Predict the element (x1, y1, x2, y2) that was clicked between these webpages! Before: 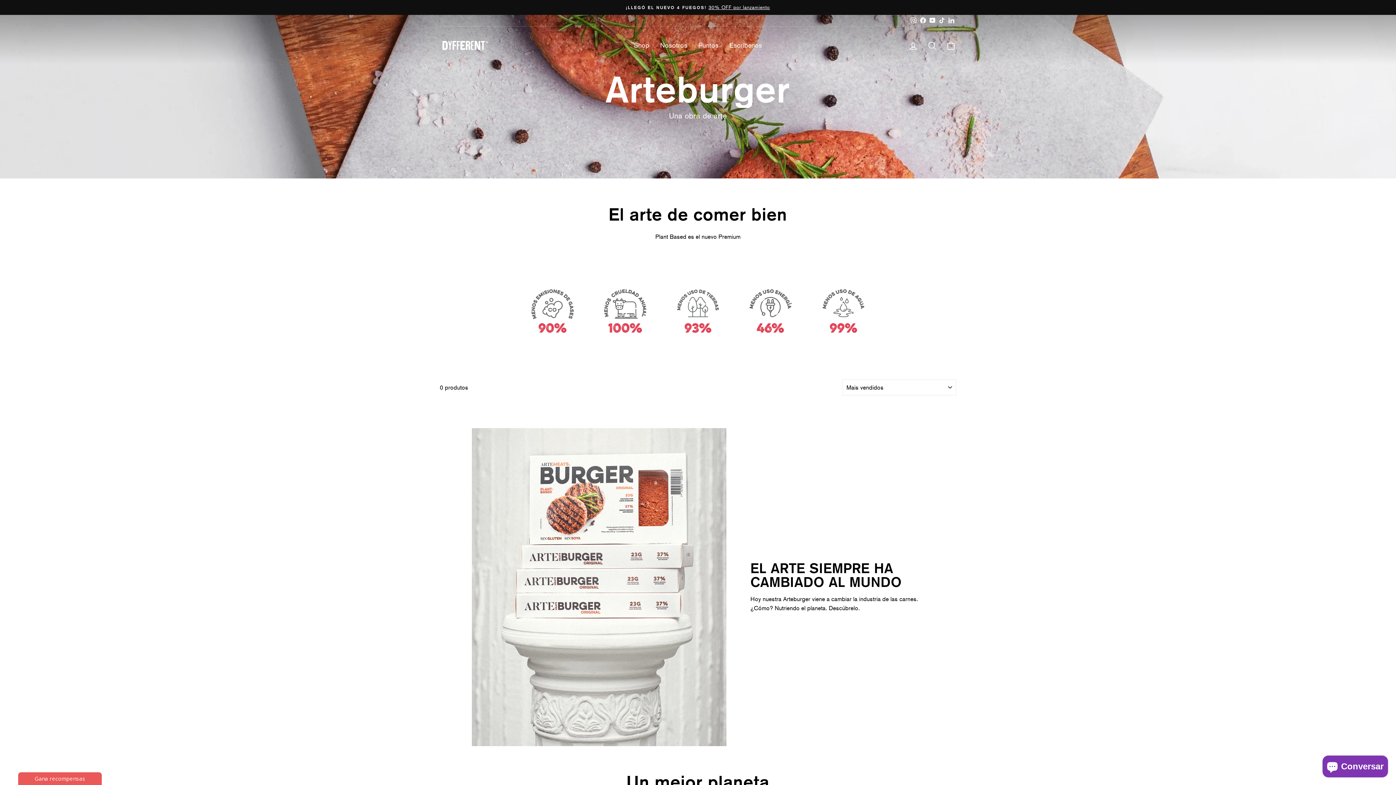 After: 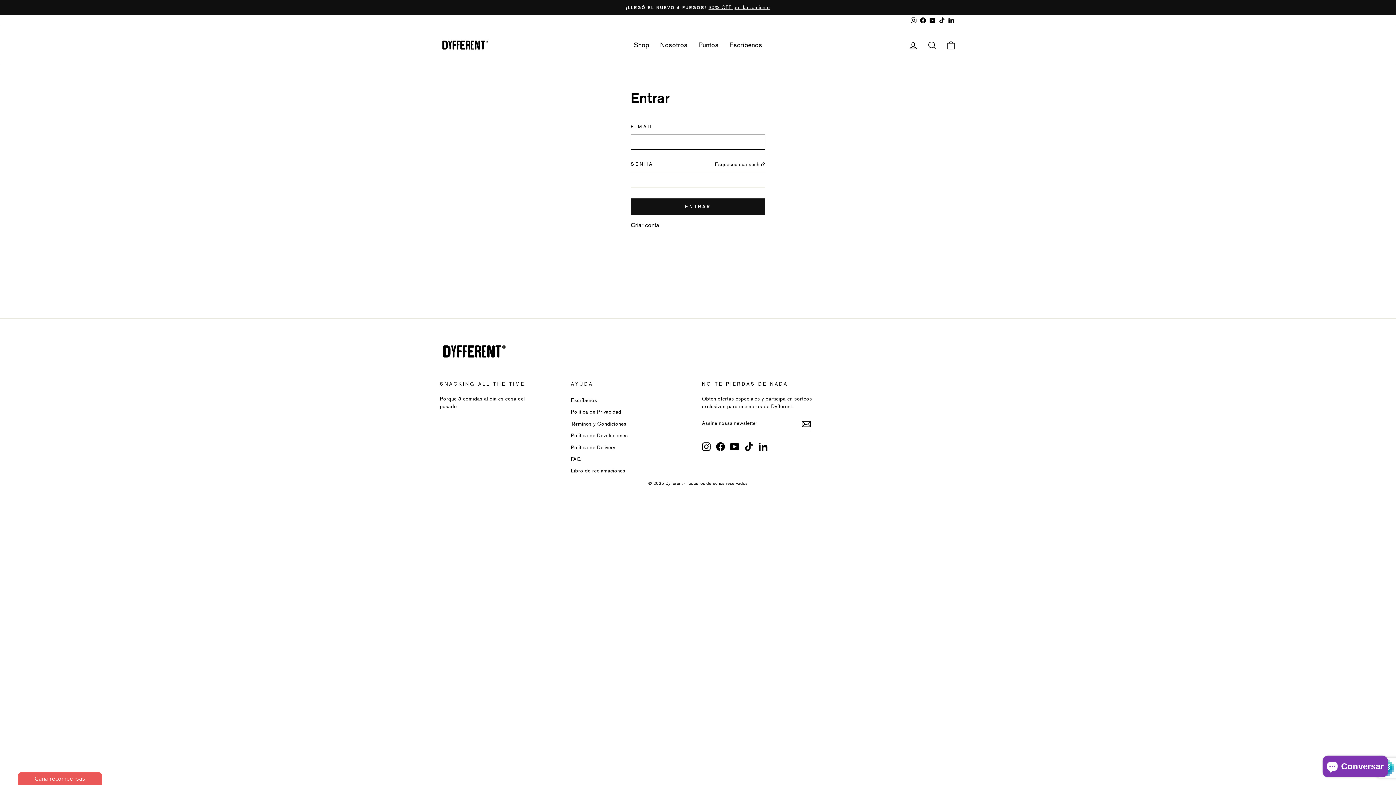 Action: bbox: (904, 37, 922, 53) label: Entrar